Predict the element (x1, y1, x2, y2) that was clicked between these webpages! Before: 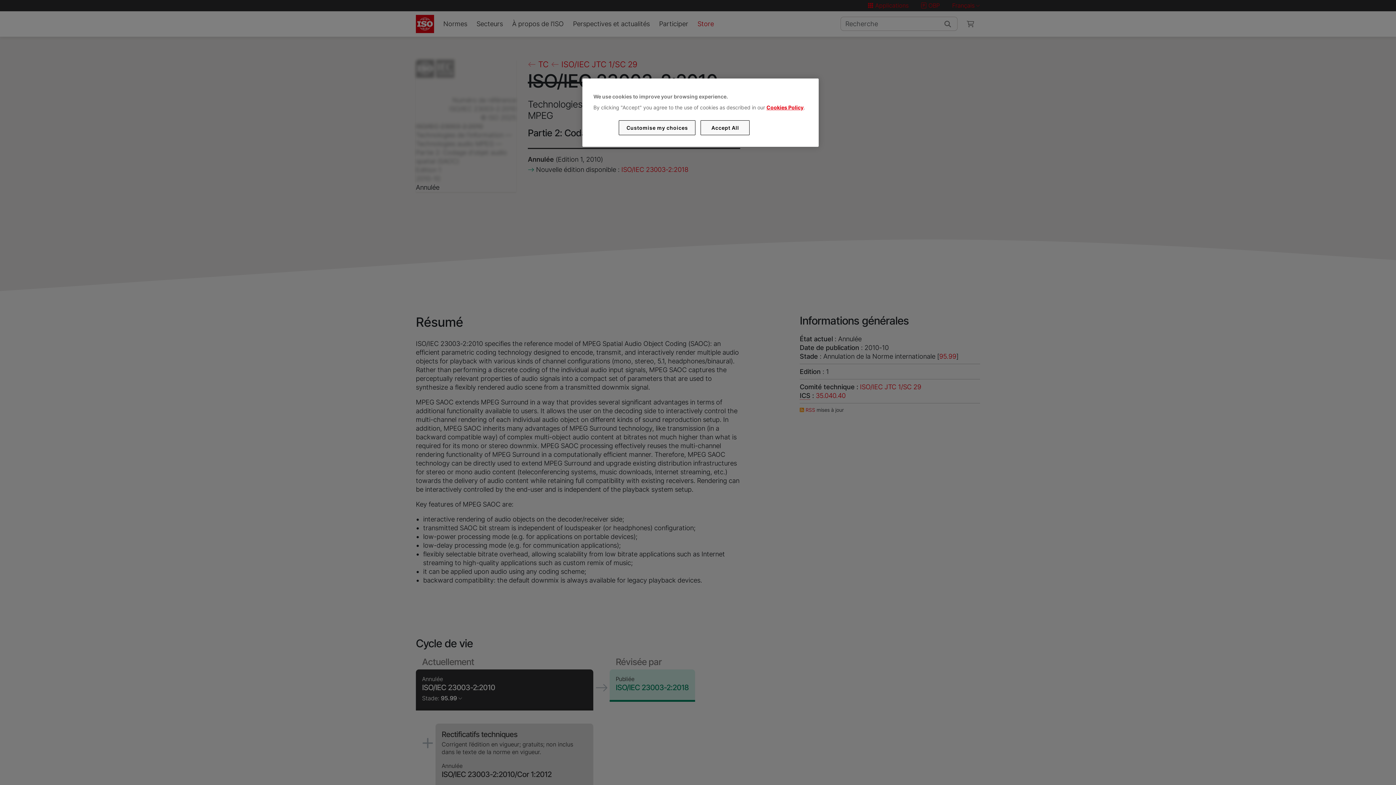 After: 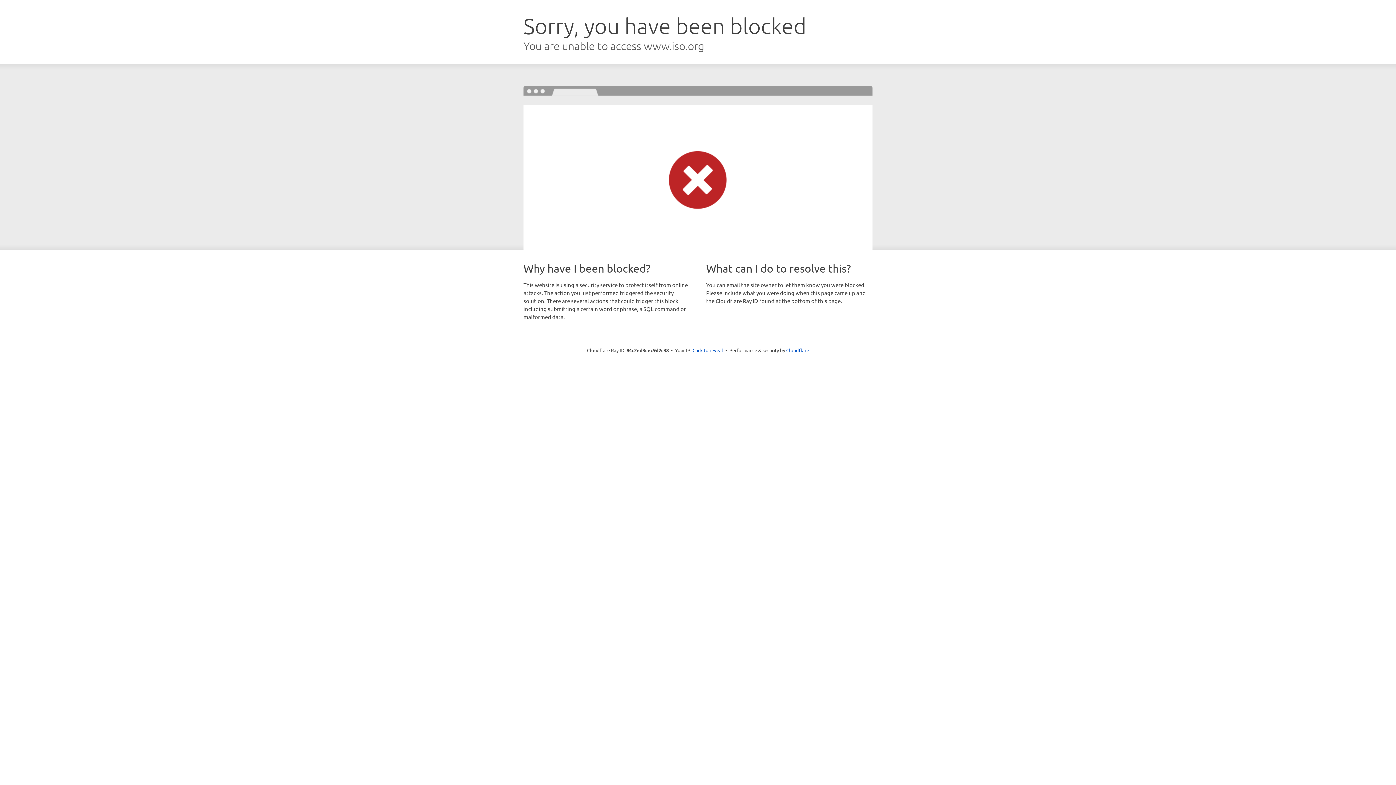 Action: label: Cookies Policy bbox: (766, 104, 803, 110)